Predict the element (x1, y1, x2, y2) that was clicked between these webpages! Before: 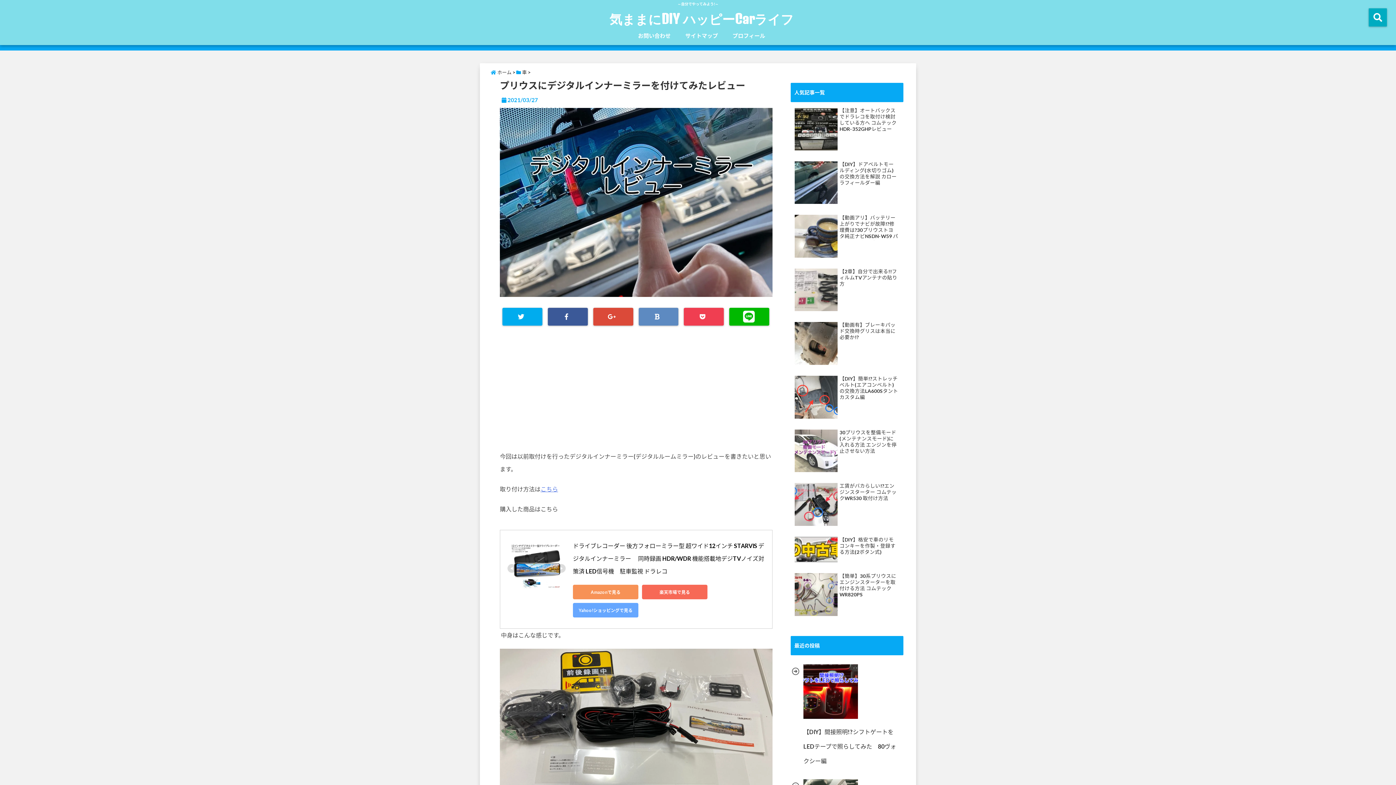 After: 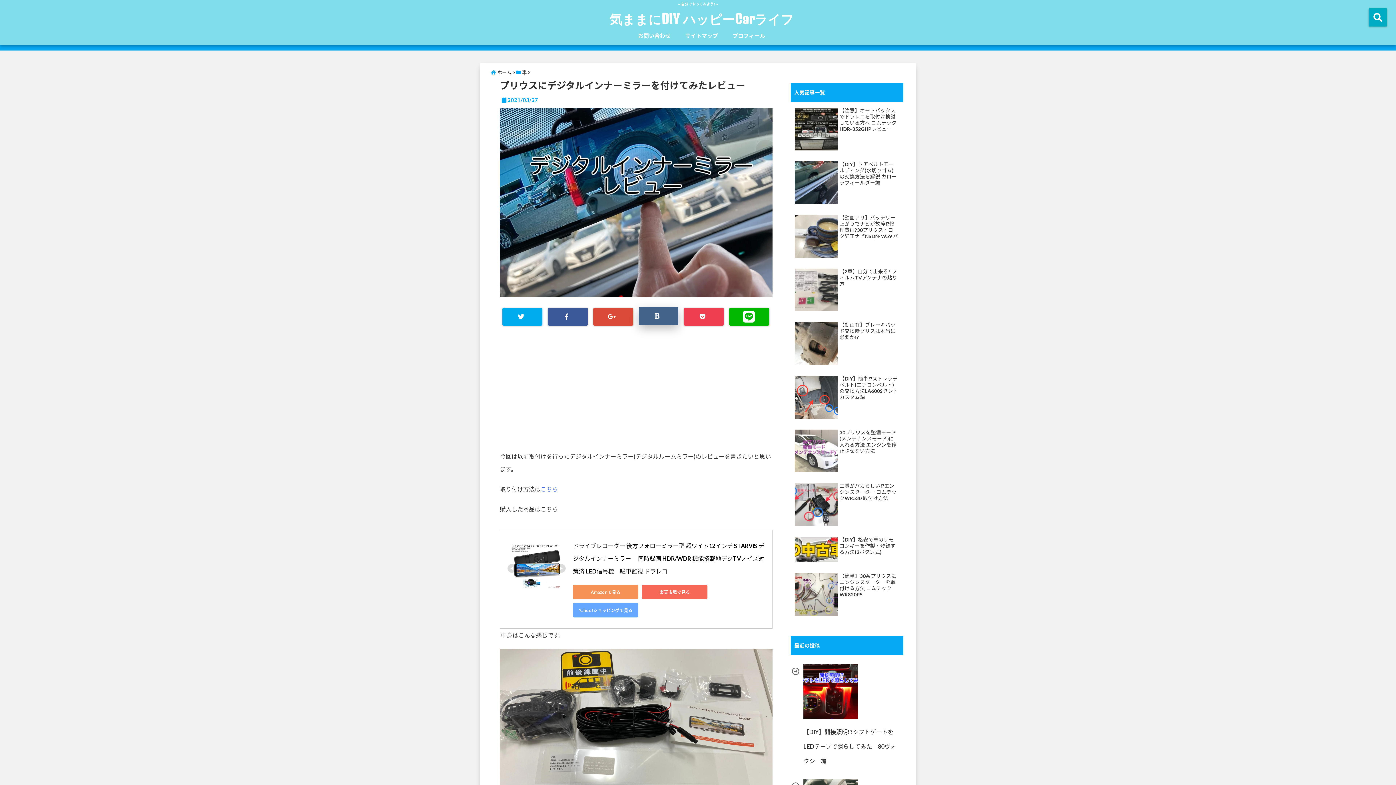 Action: bbox: (638, 307, 678, 325)